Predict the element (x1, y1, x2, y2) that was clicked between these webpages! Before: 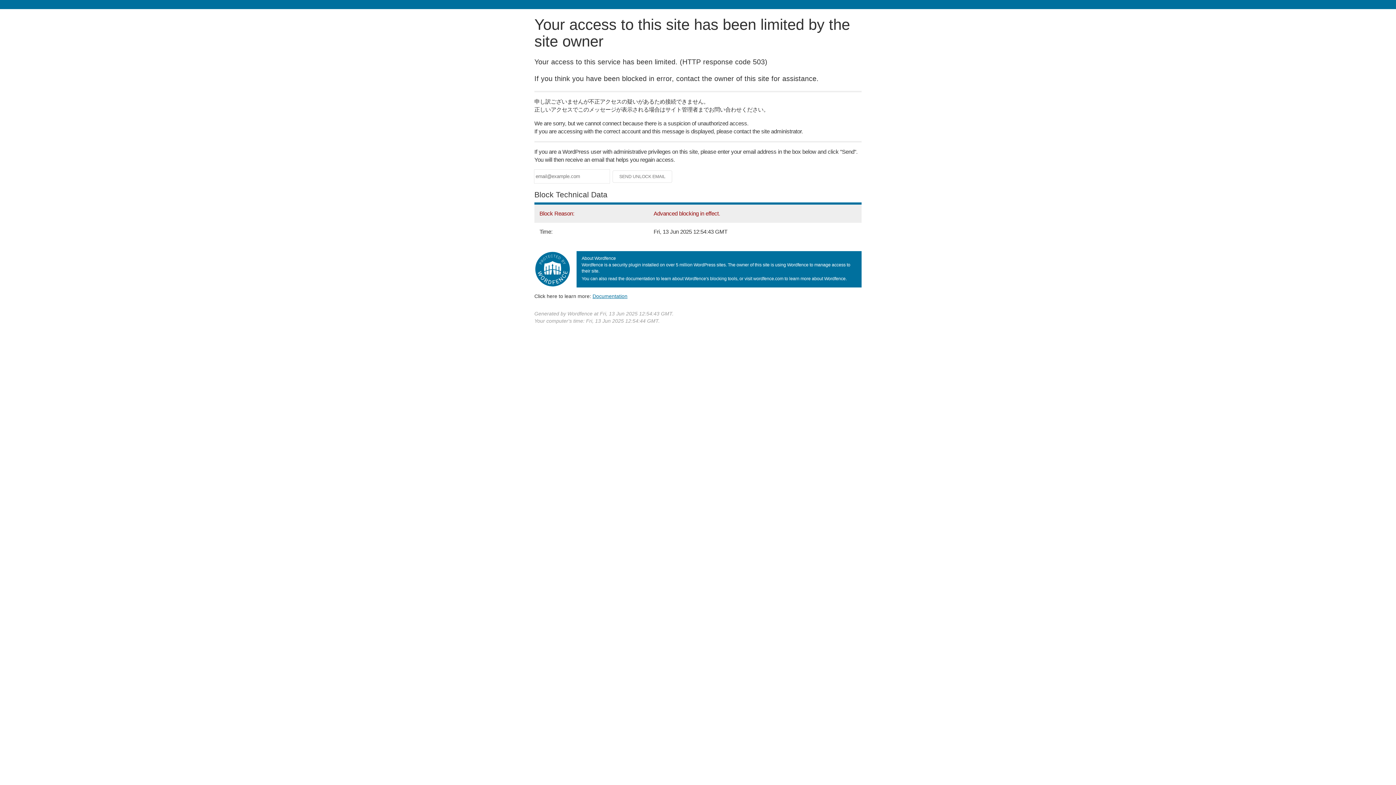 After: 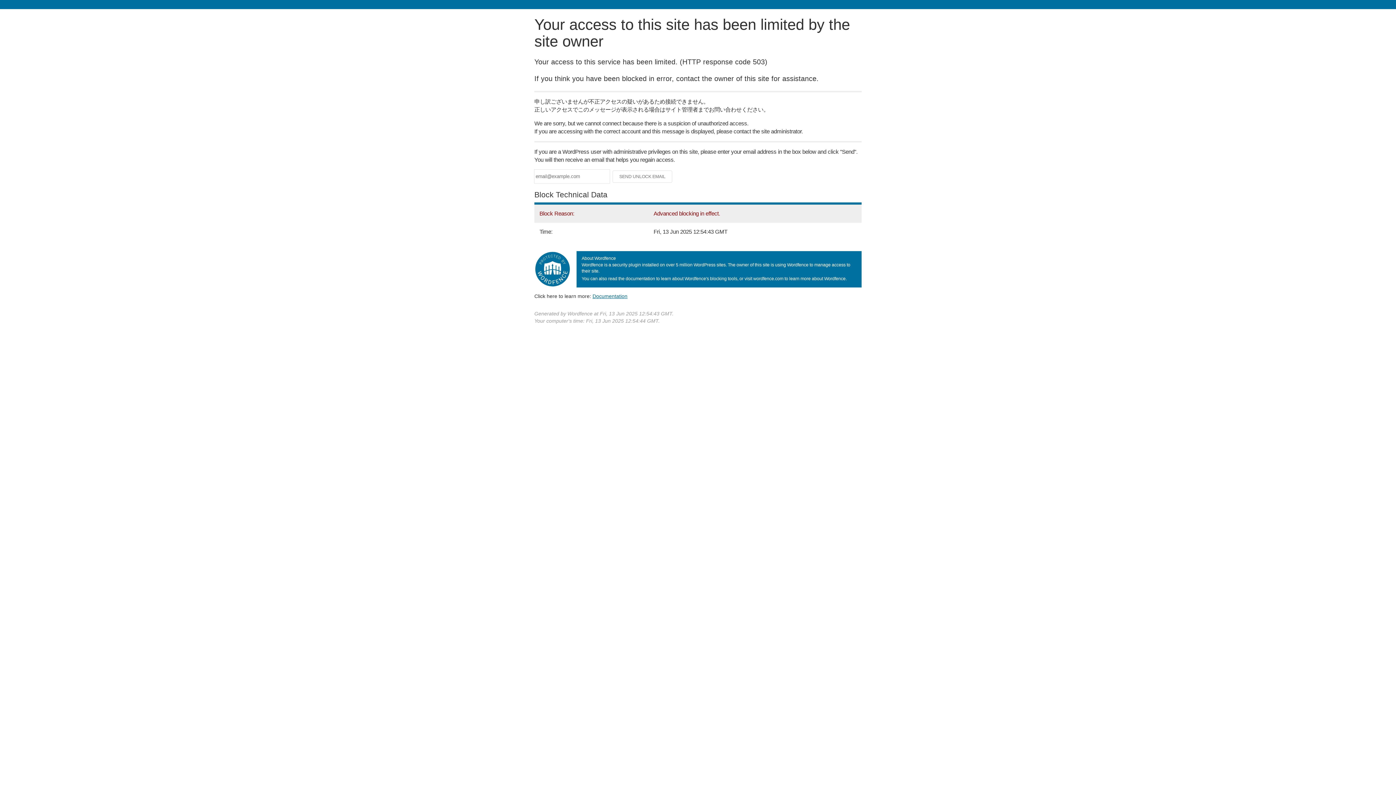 Action: label: Documentation bbox: (592, 293, 627, 299)